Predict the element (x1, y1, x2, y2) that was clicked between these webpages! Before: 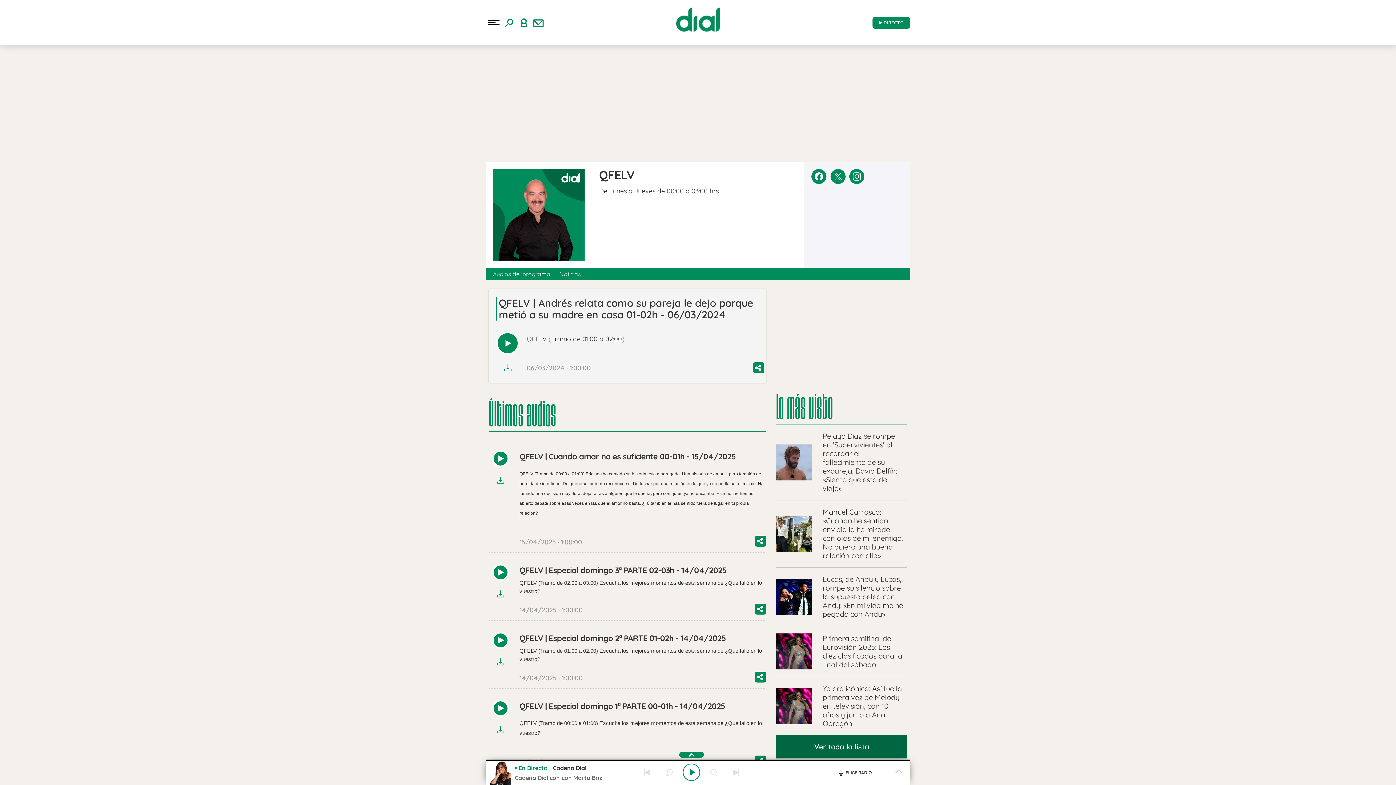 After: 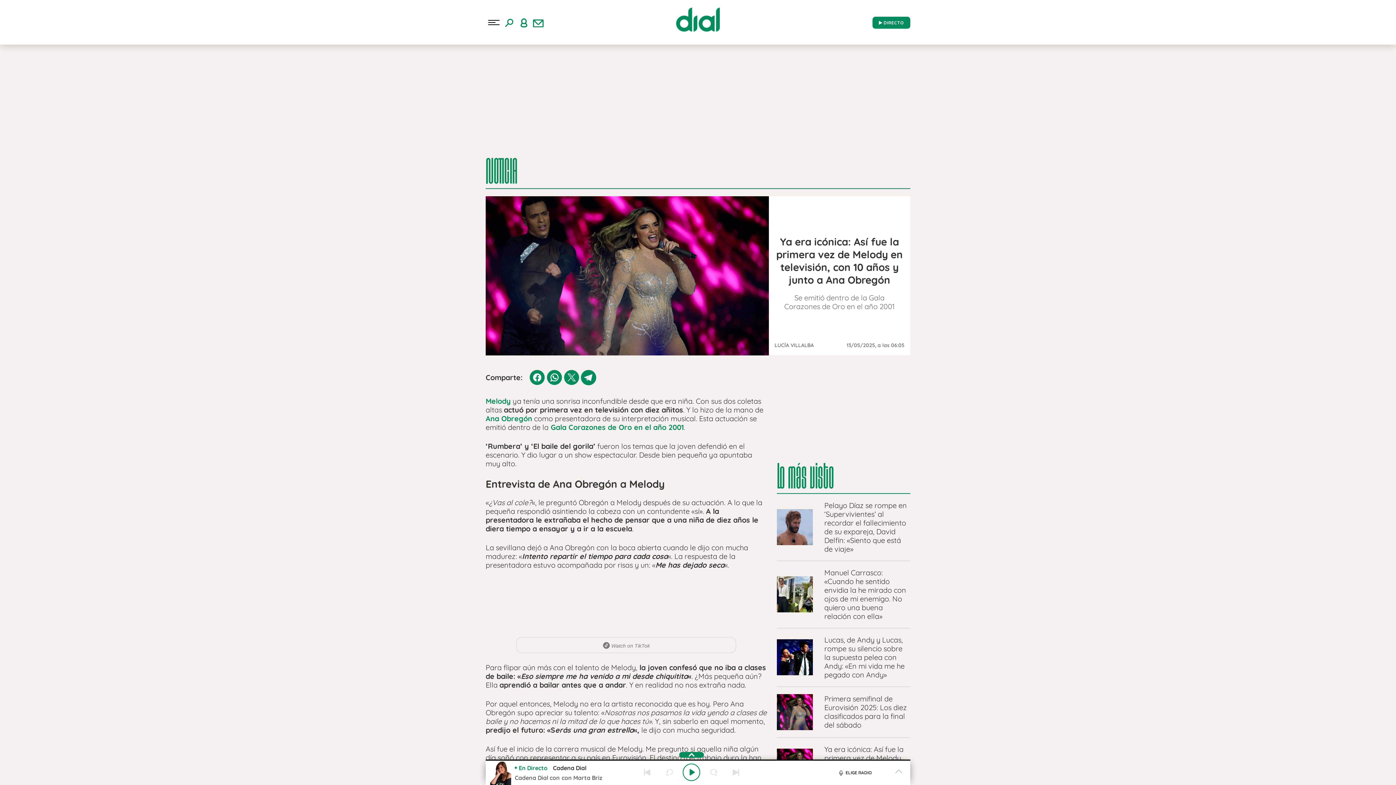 Action: bbox: (776, 684, 907, 728) label: Ya era icónica: Así fue la primera vez de Melody en televisión, con 10 años y junto a Ana Obregón